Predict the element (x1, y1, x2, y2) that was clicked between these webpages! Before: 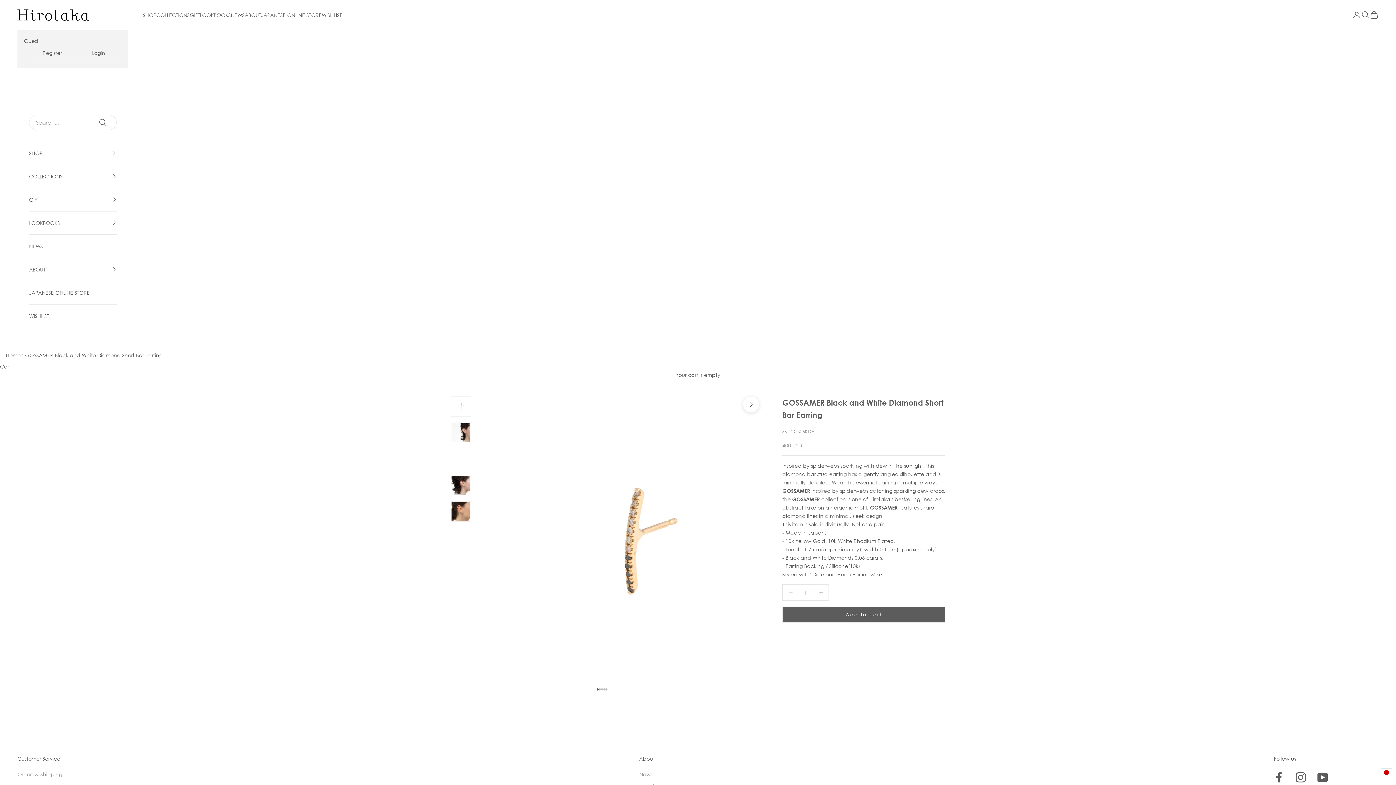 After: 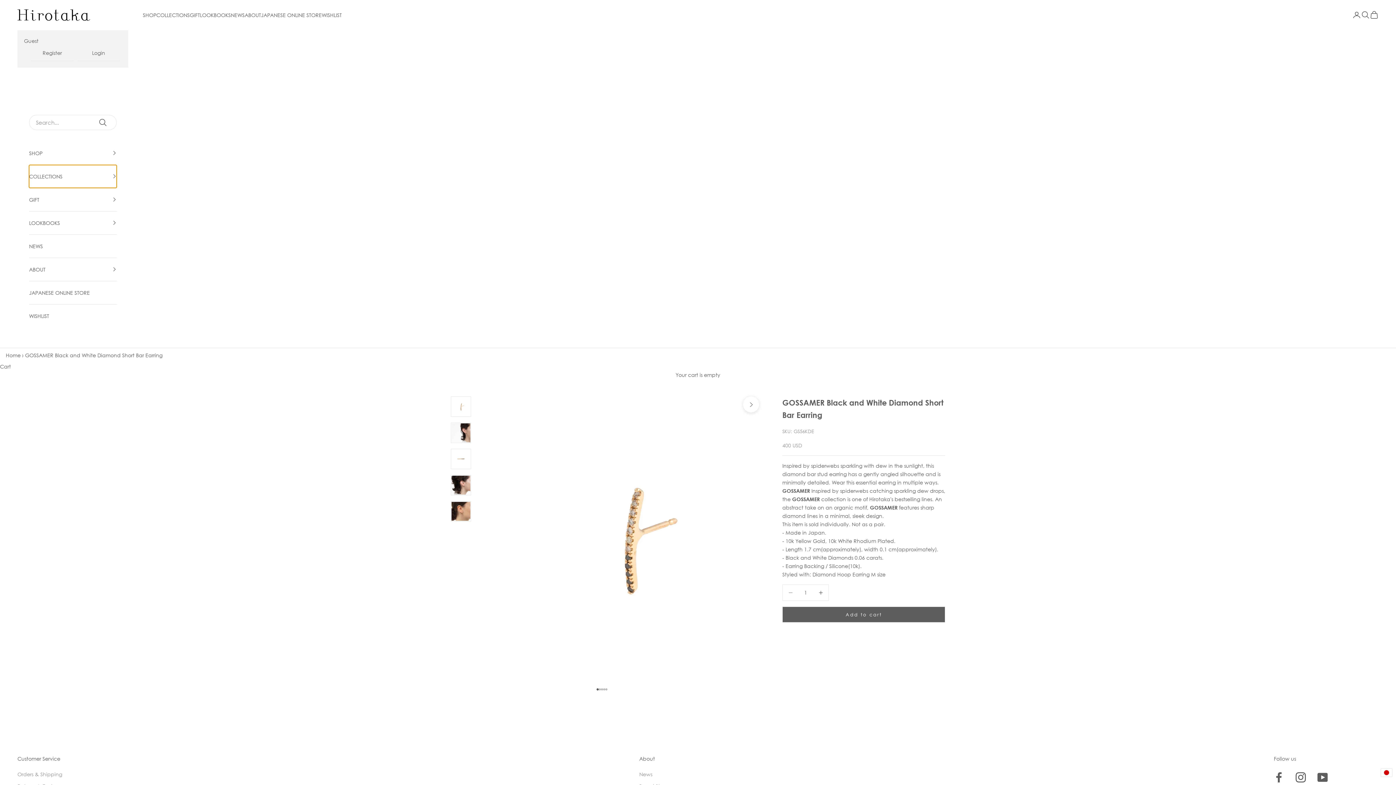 Action: label: COLLECTIONS bbox: (29, 164, 116, 187)